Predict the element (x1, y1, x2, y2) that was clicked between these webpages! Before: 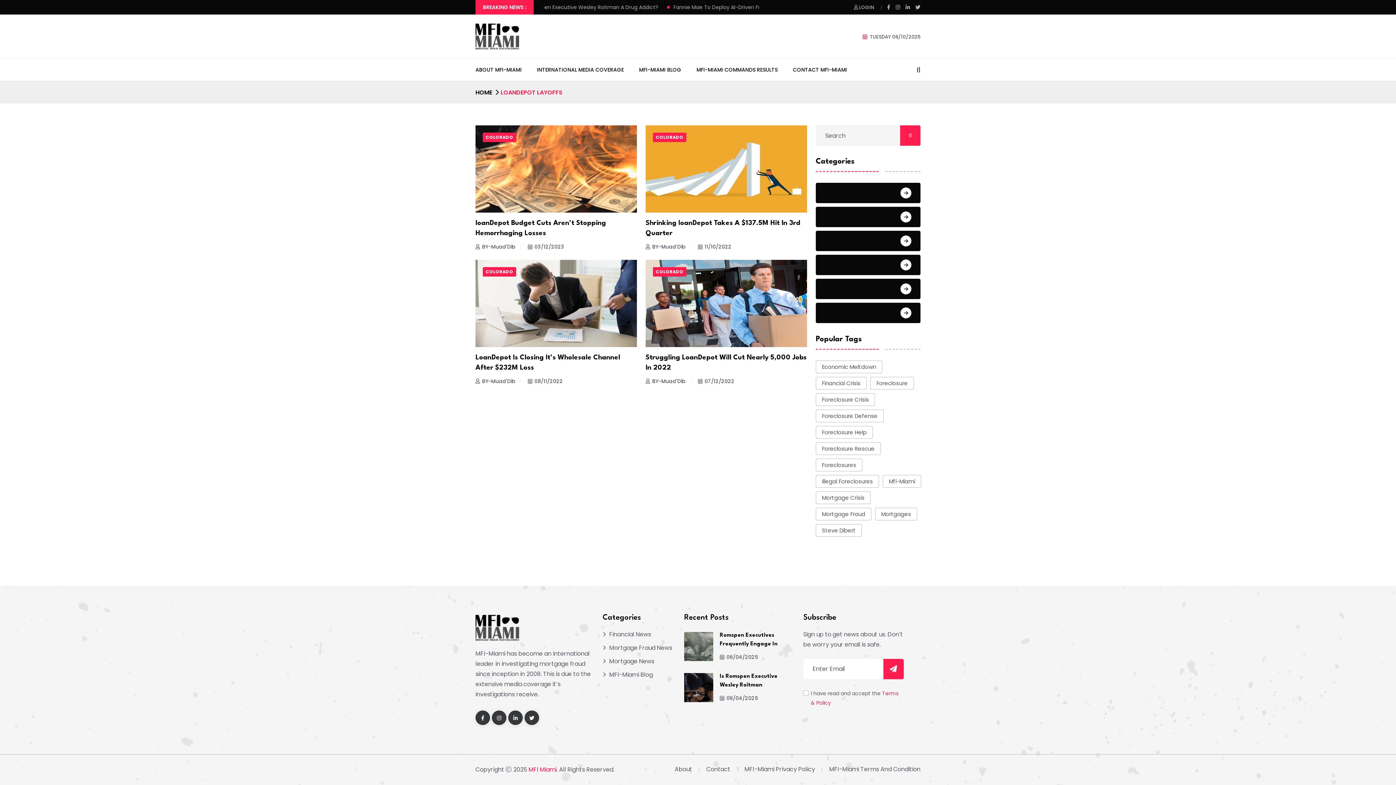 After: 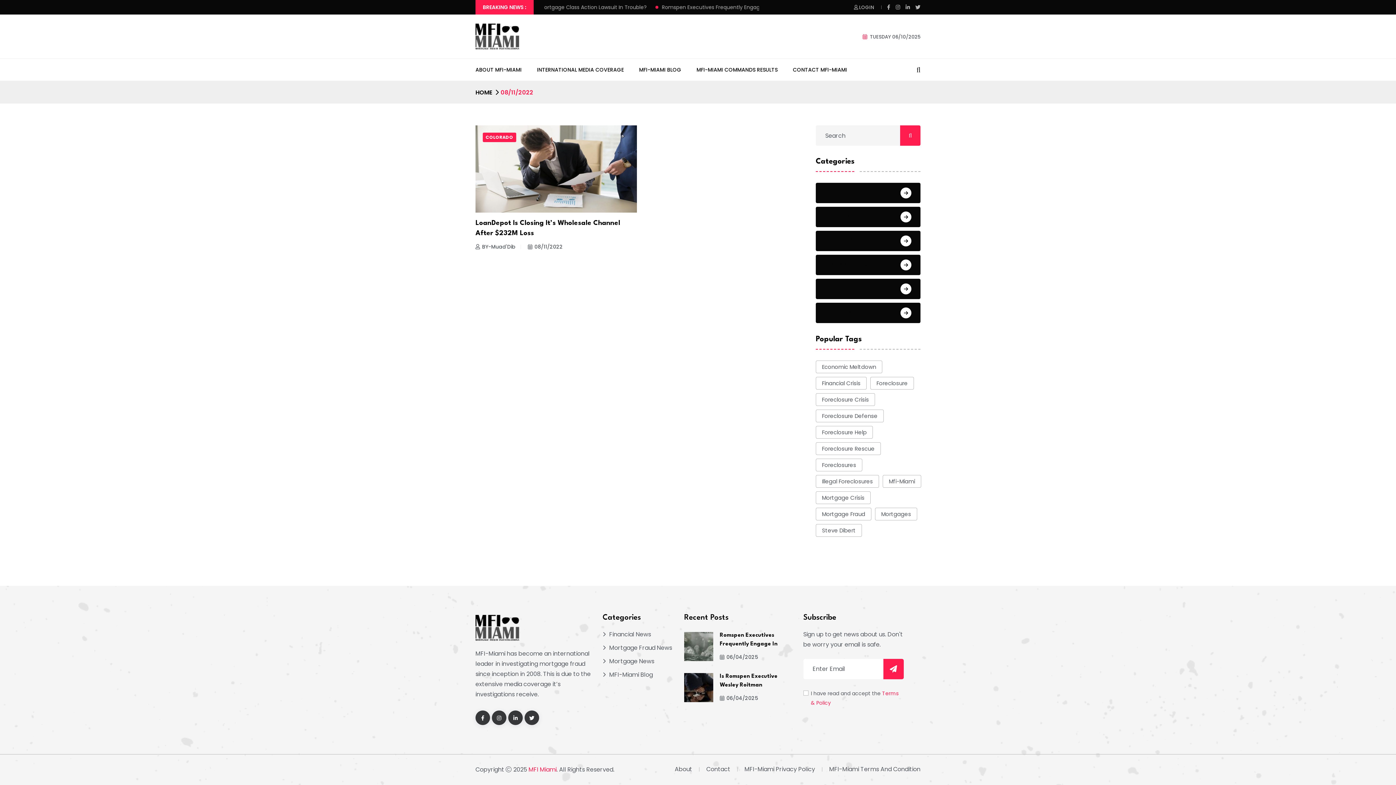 Action: label: 08/11/2022 bbox: (528, 376, 562, 386)